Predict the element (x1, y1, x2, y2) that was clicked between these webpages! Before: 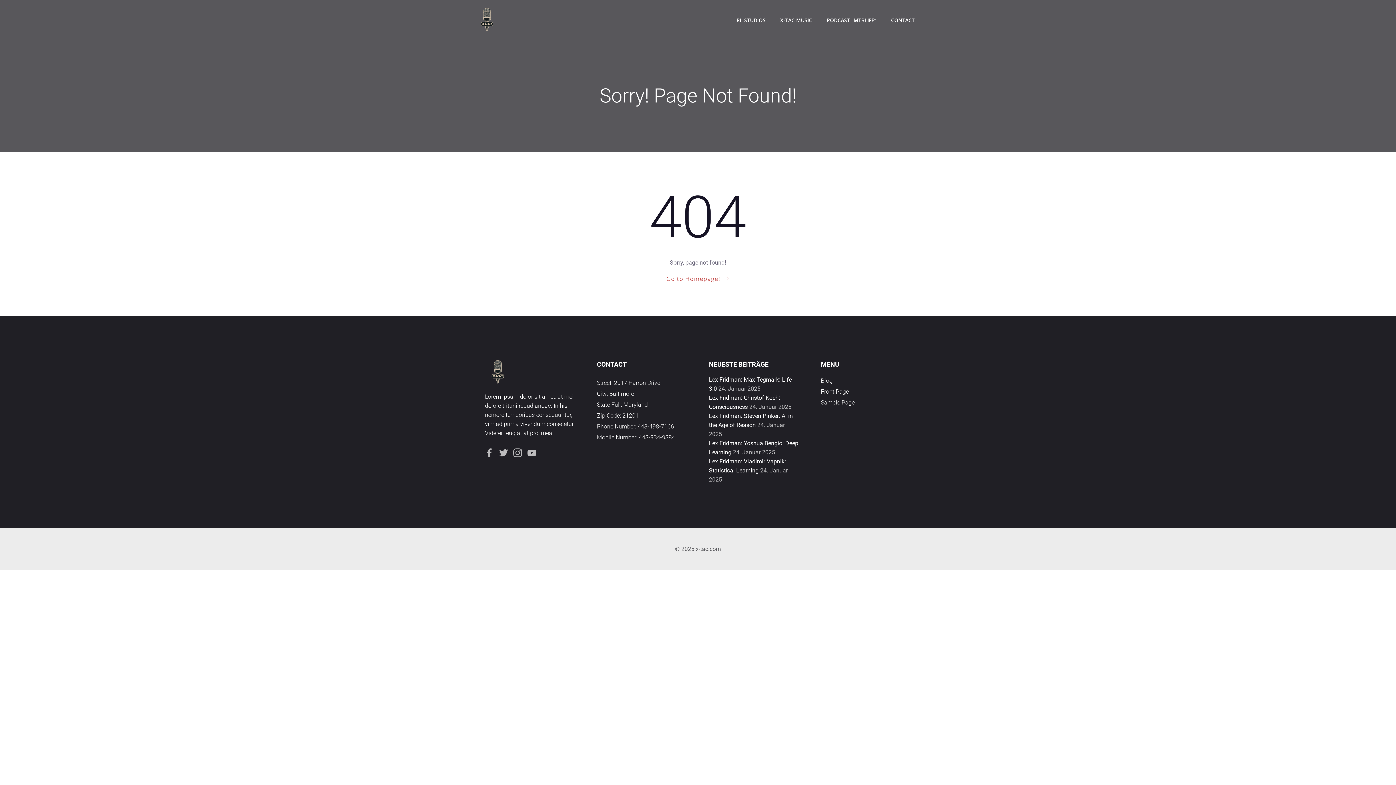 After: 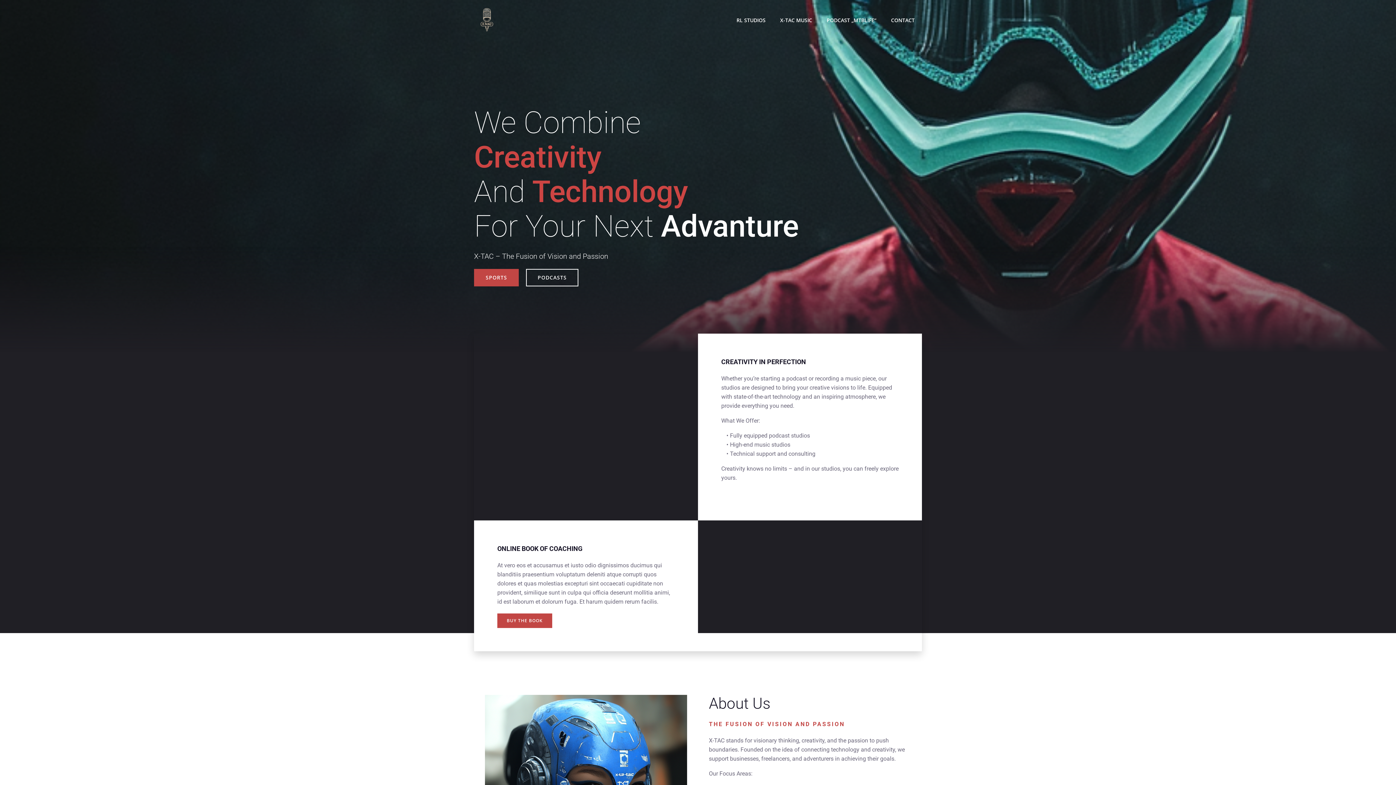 Action: label: Front Page bbox: (821, 387, 911, 396)